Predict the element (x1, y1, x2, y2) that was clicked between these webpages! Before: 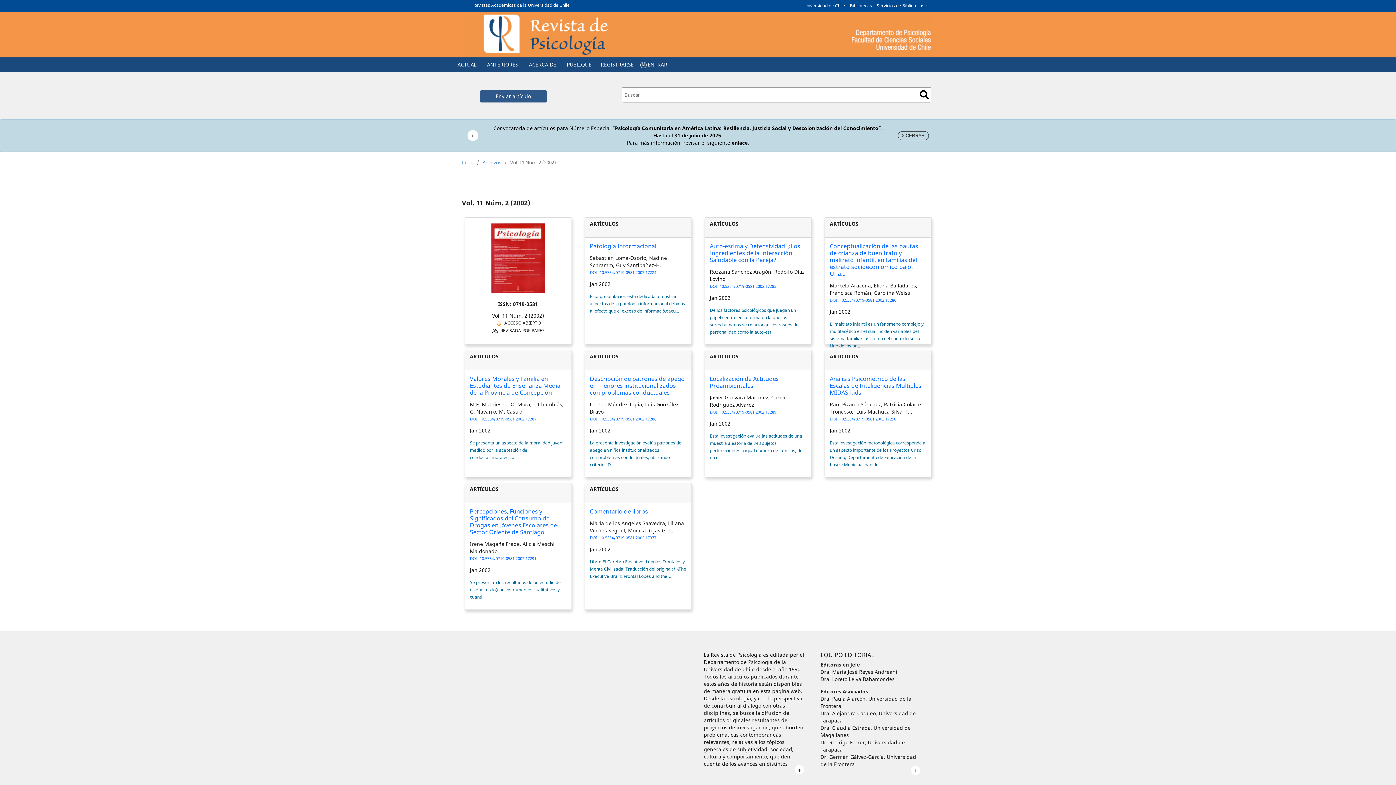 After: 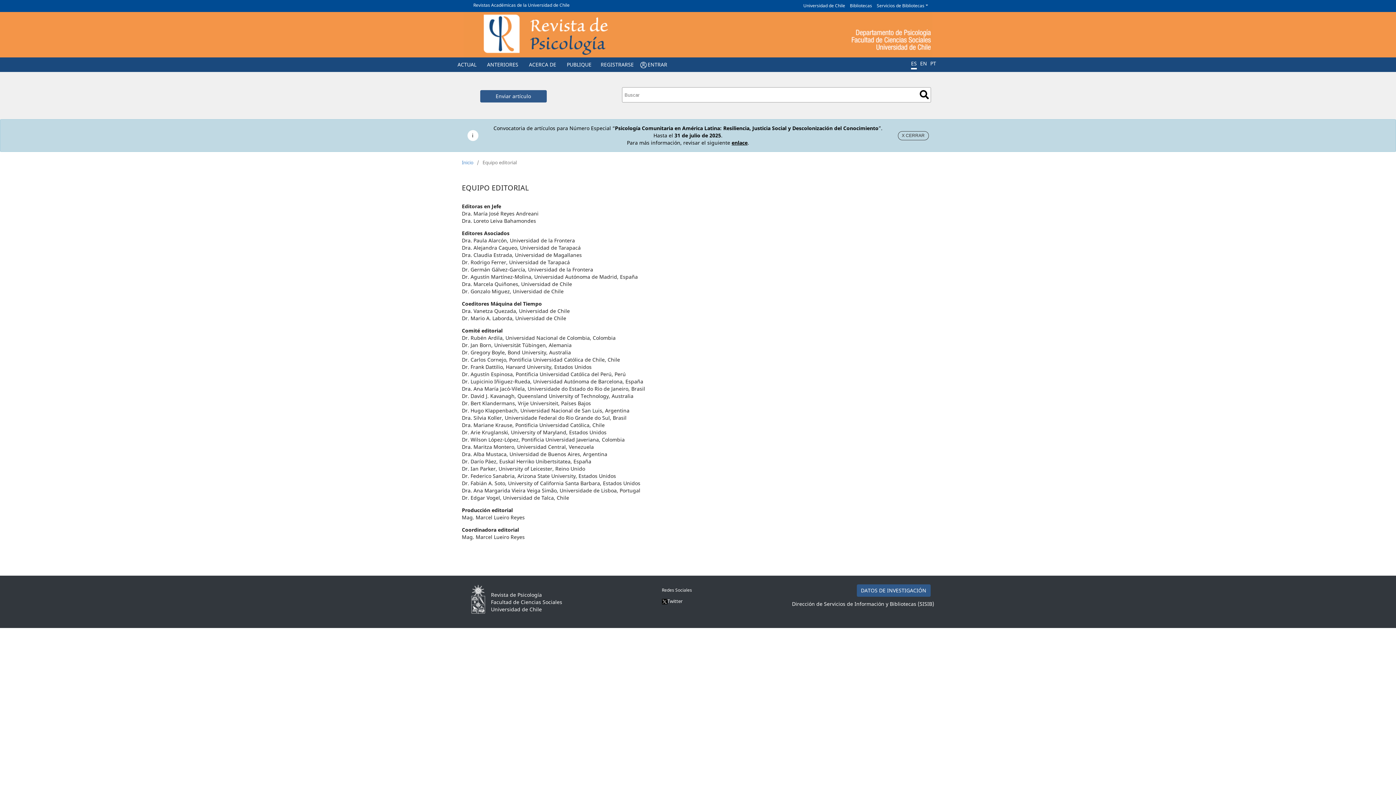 Action: label: + bbox: (911, 766, 920, 775)